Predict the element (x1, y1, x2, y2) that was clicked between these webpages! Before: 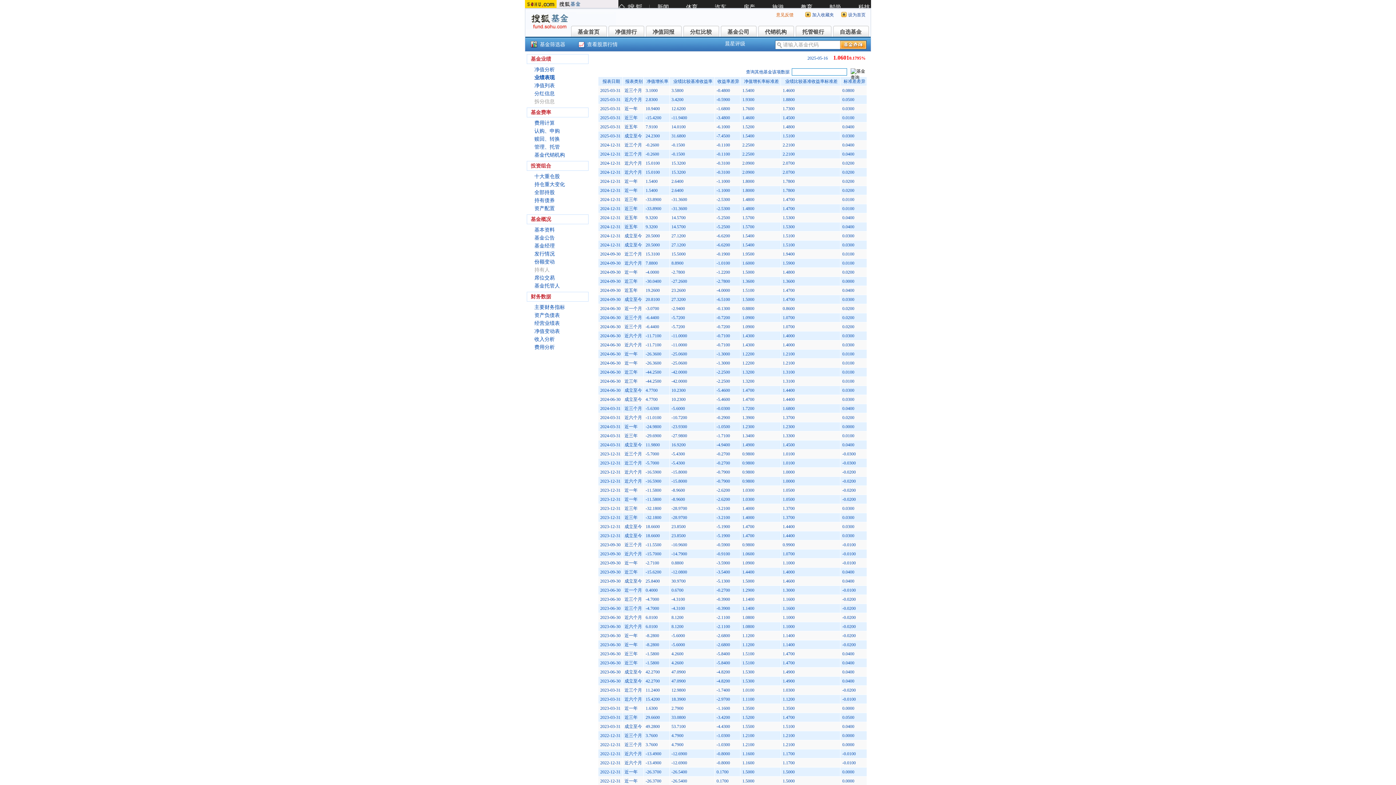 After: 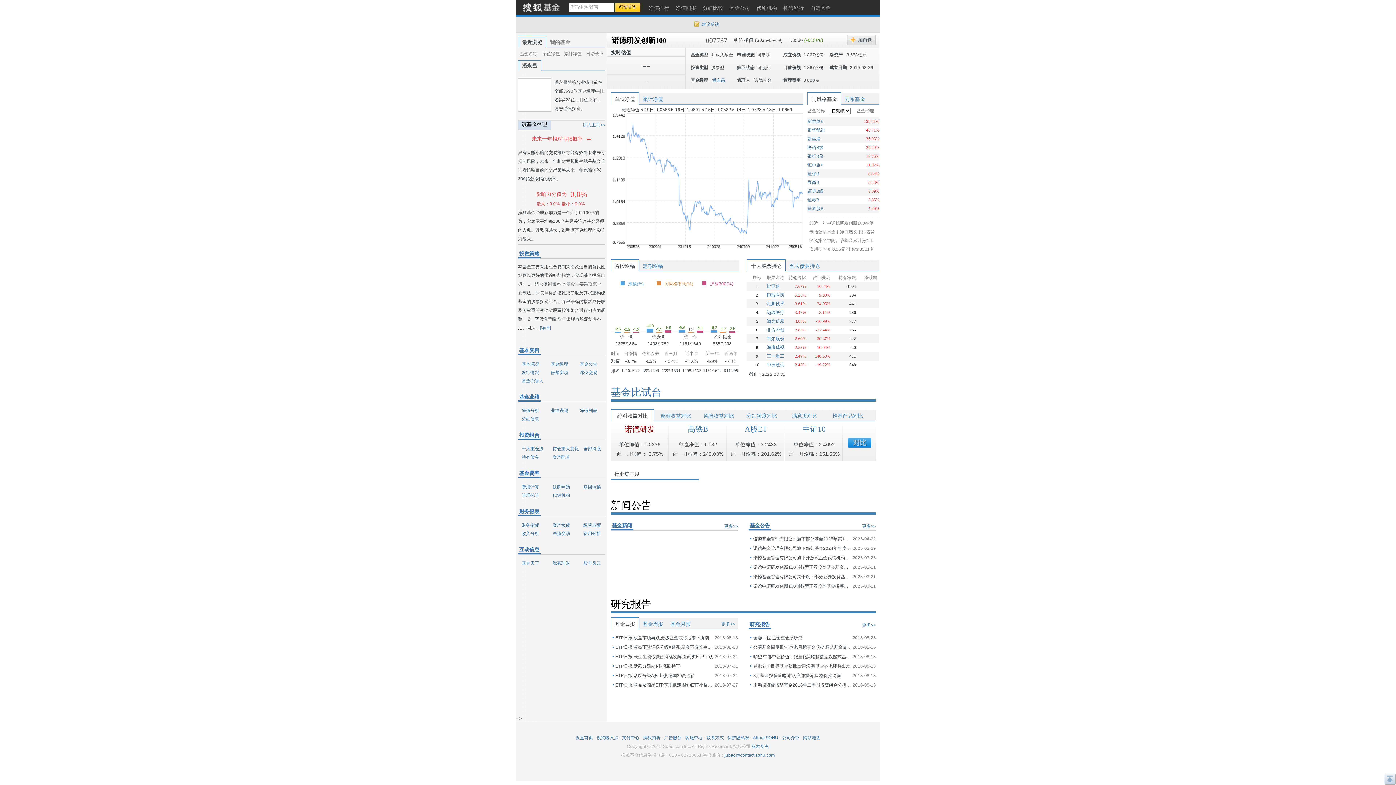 Action: bbox: (534, 66, 554, 72) label: 净值分析